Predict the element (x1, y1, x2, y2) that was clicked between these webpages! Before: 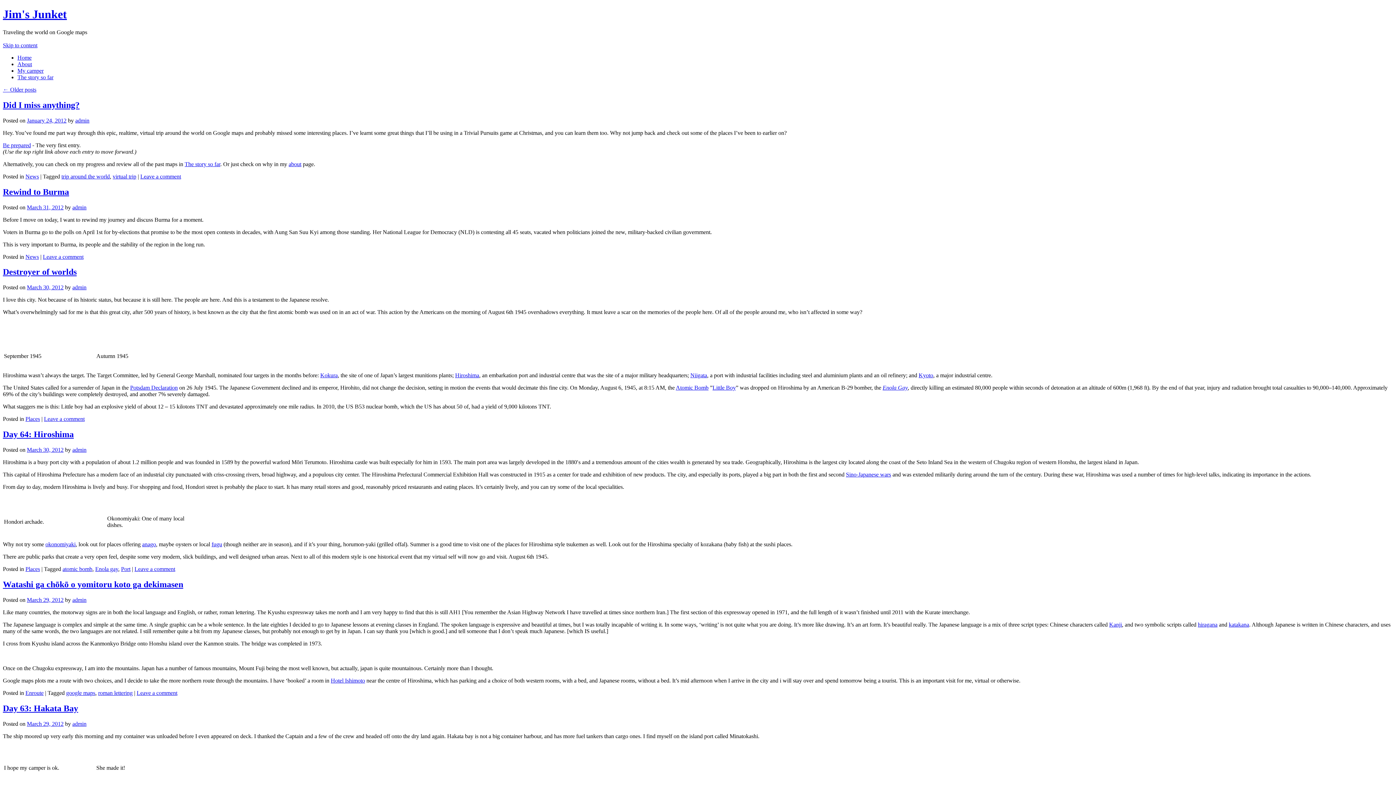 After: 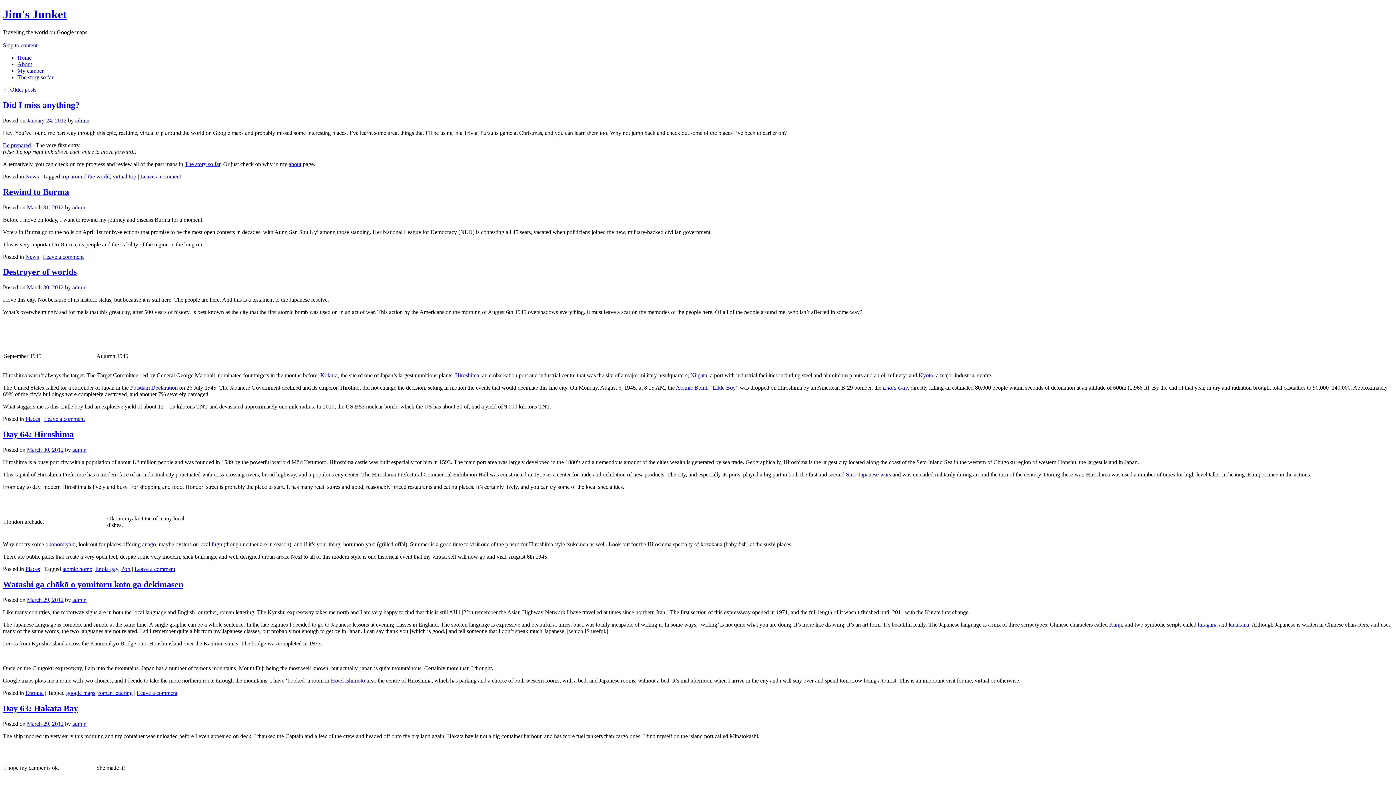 Action: label: Rewind to Burma bbox: (2, 187, 69, 196)